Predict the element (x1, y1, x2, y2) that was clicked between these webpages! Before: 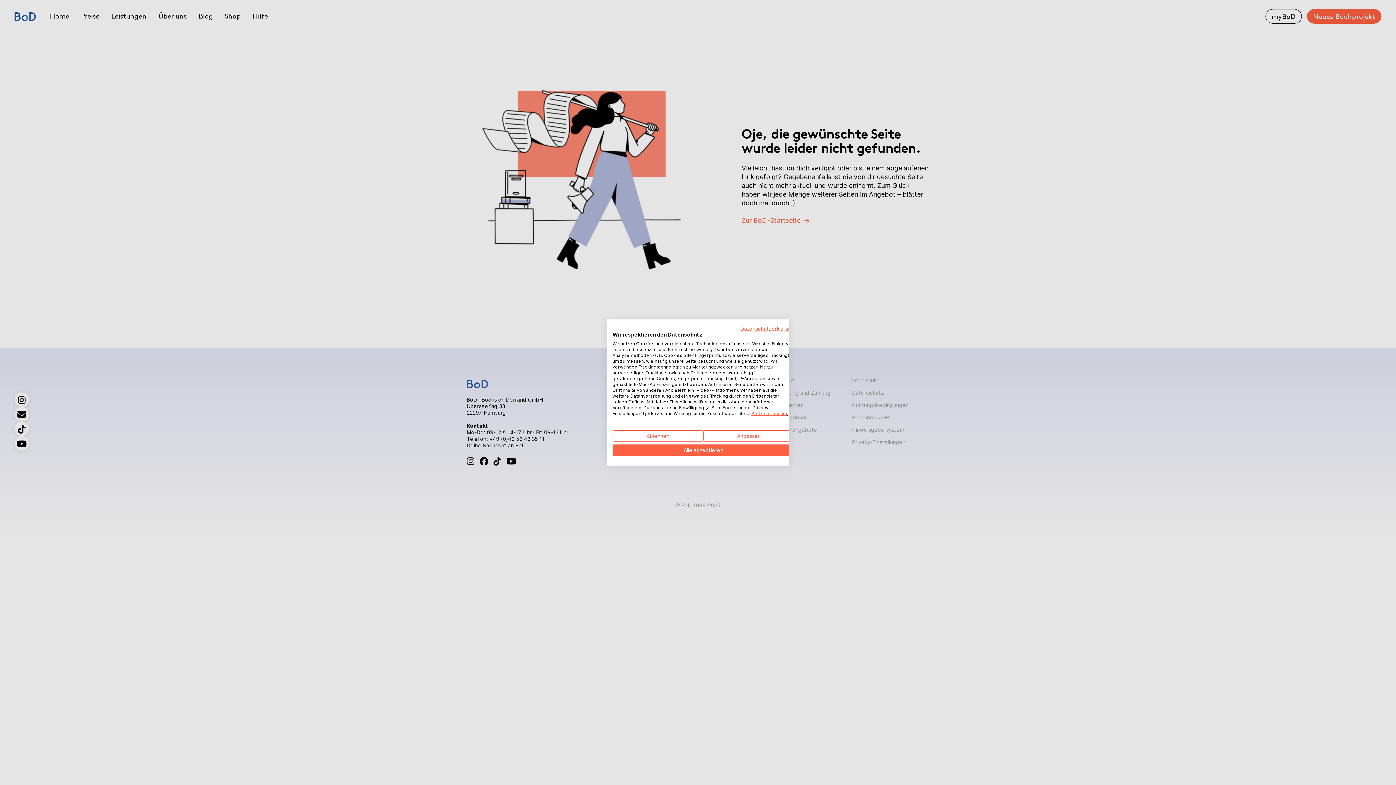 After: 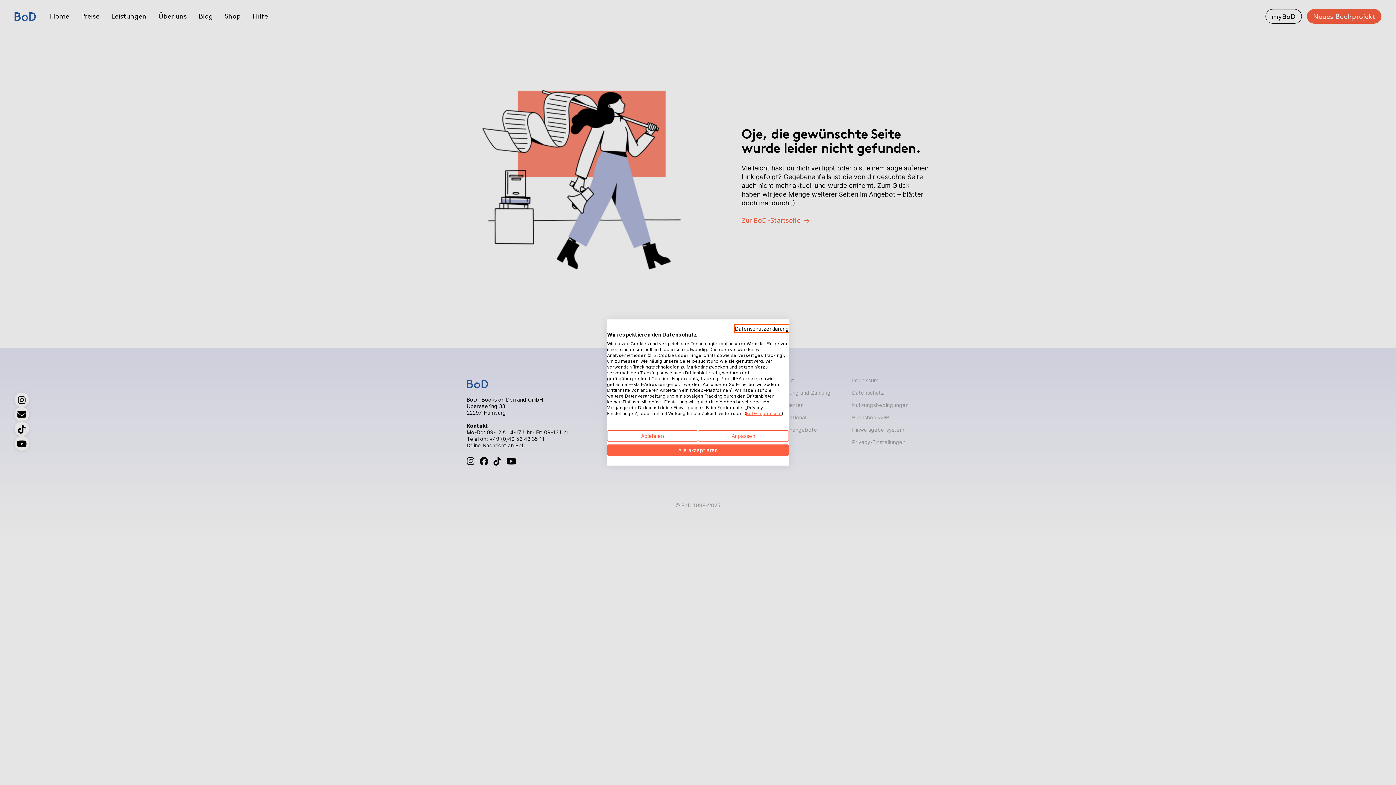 Action: bbox: (740, 325, 794, 332) label: Datenschutzrichtlinie. Externer Link. Wird in einer neuen Registerkarte oder einem neuen Fenster geöffnet.